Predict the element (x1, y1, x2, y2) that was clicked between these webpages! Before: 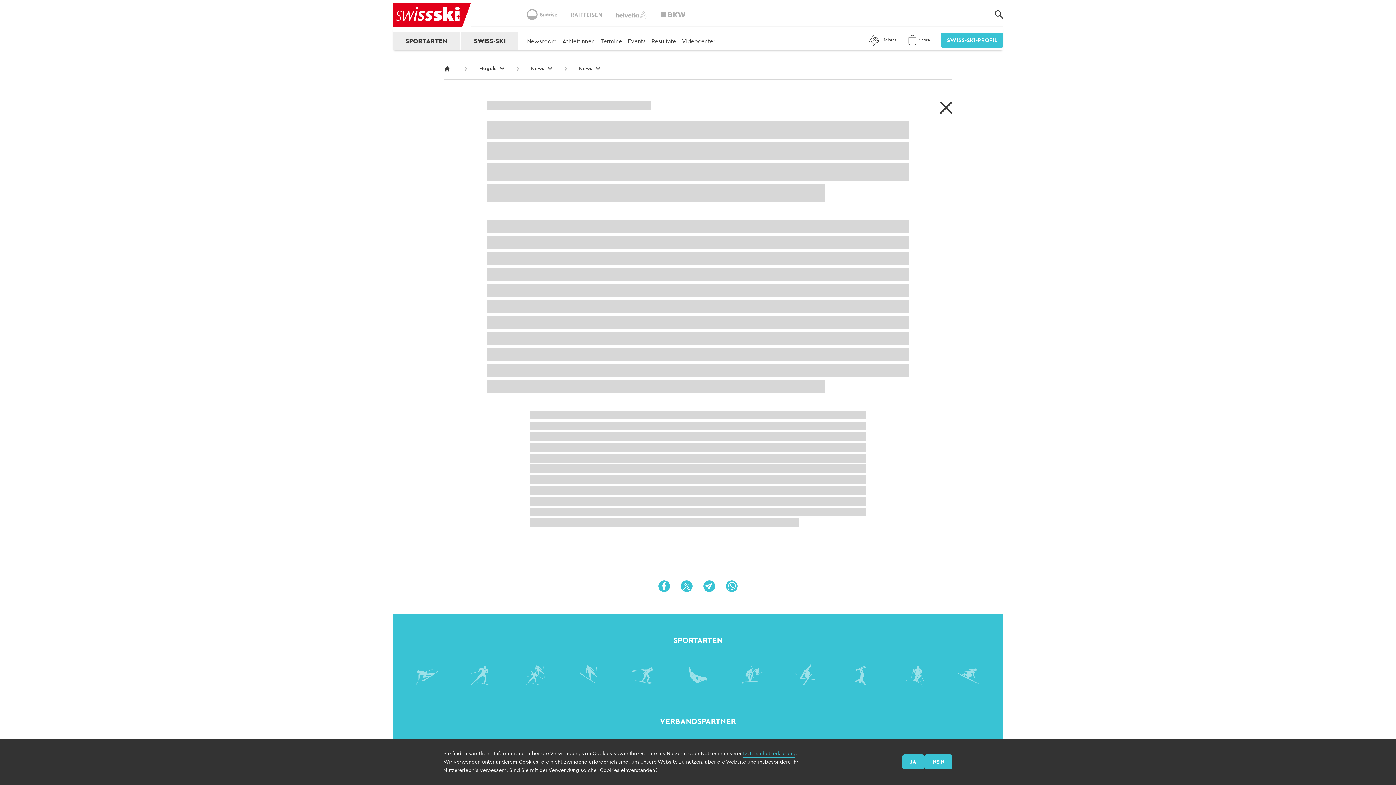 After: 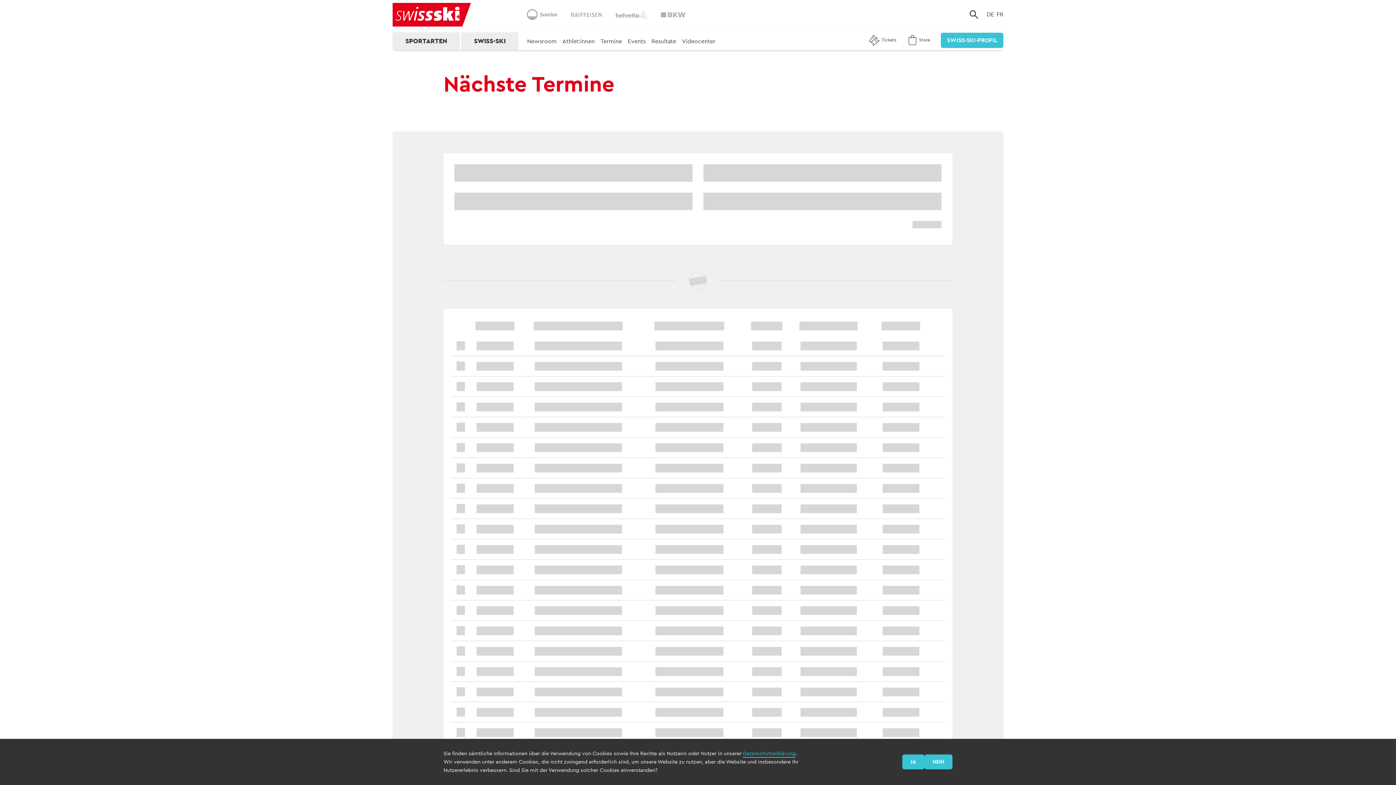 Action: label: Termine bbox: (600, 36, 622, 45)